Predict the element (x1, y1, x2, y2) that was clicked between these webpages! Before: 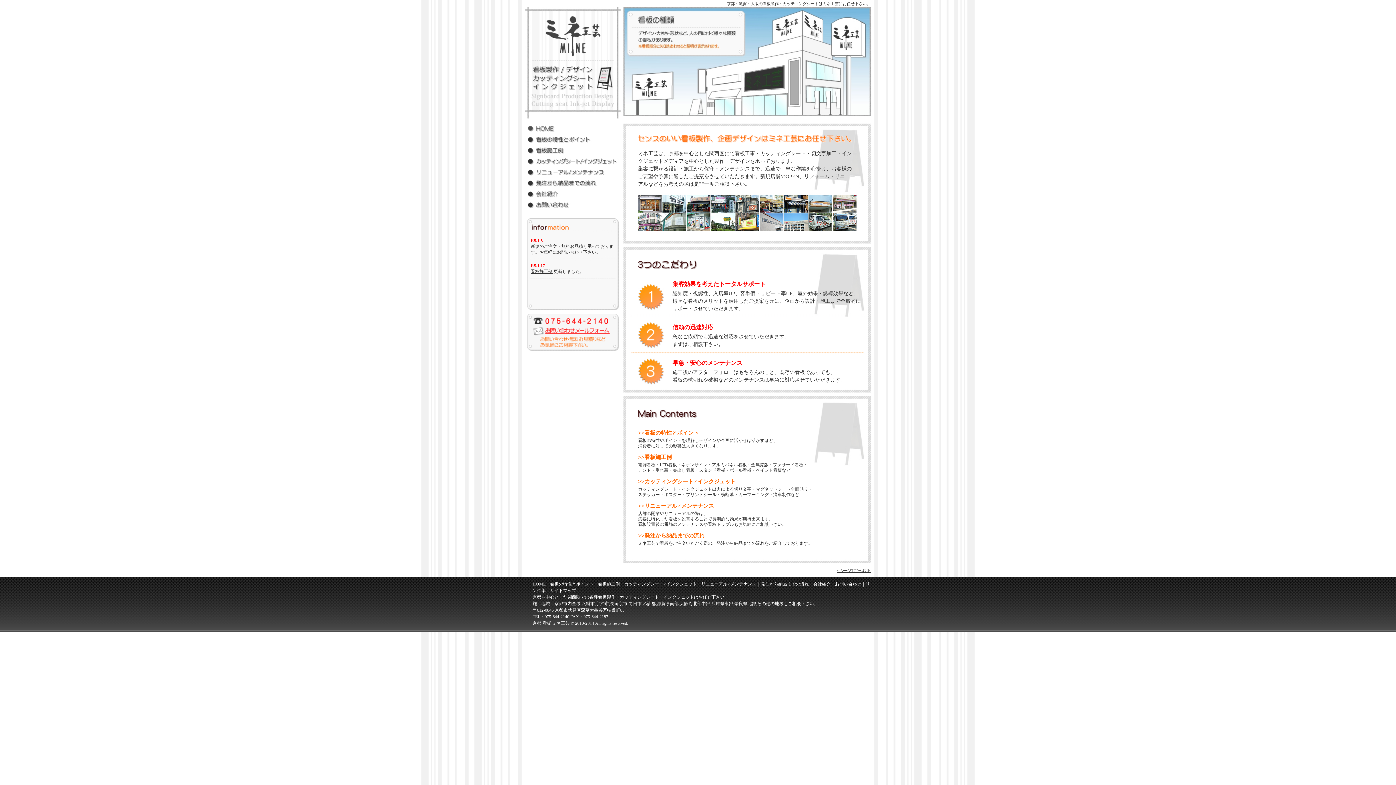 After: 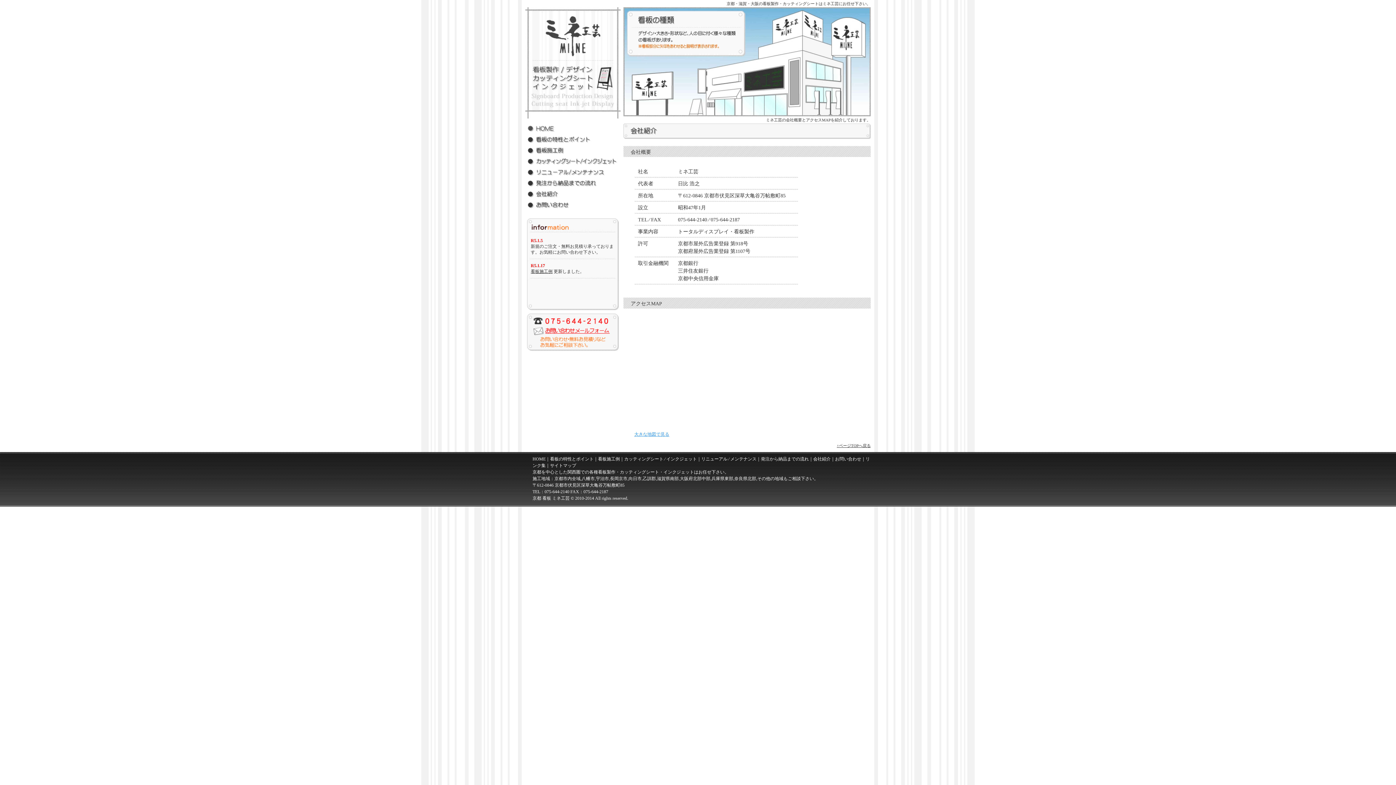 Action: label: 会社紹介 bbox: (813, 581, 830, 586)